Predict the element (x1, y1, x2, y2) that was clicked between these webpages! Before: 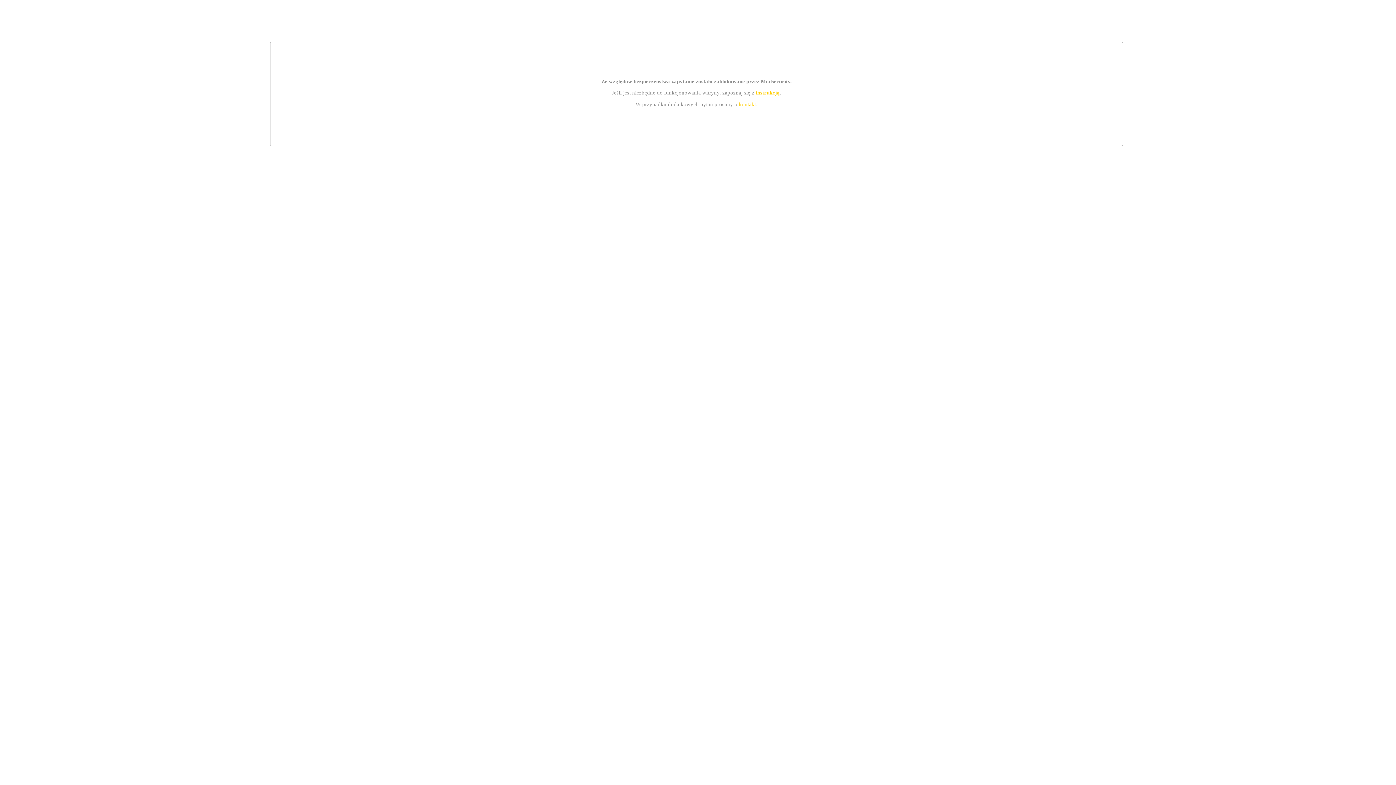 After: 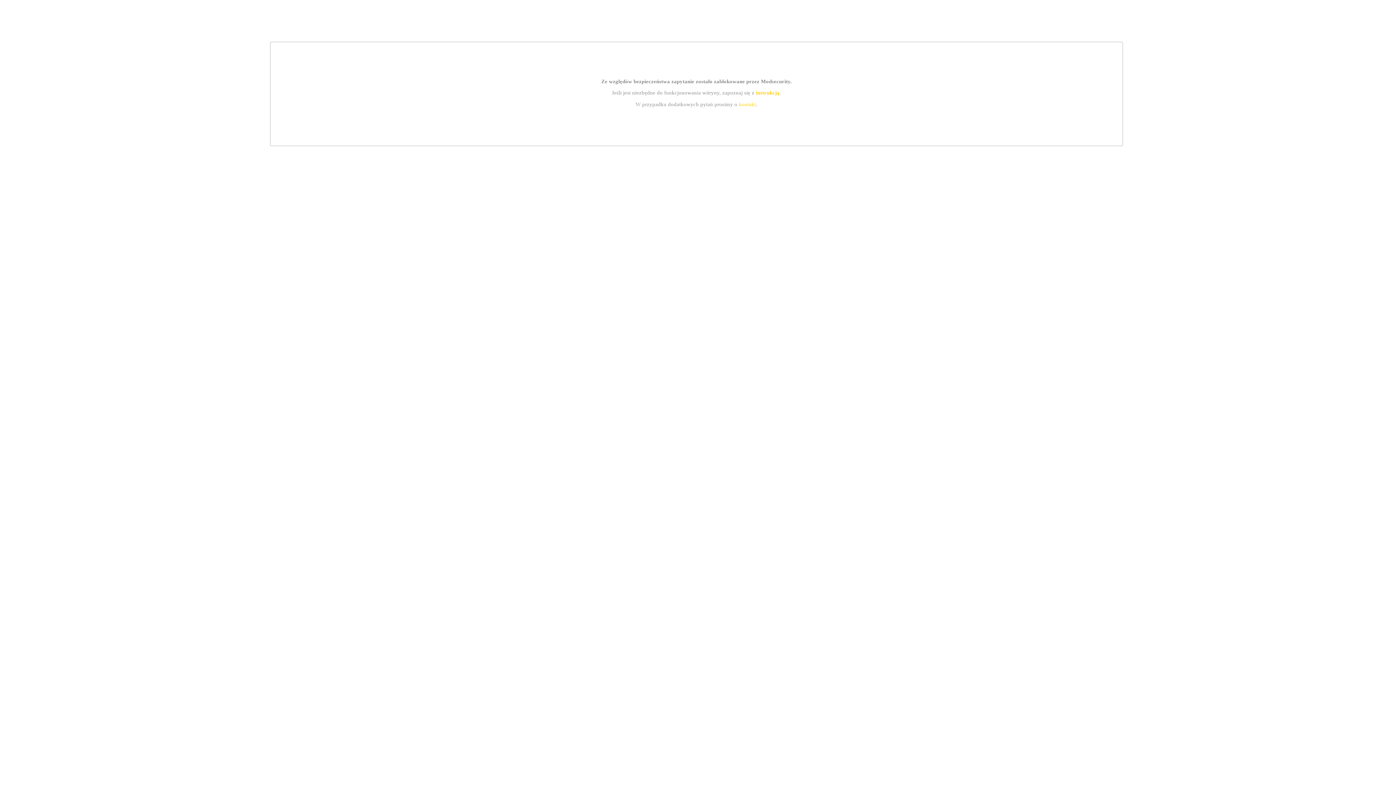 Action: label: instrukcją bbox: (755, 89, 779, 95)